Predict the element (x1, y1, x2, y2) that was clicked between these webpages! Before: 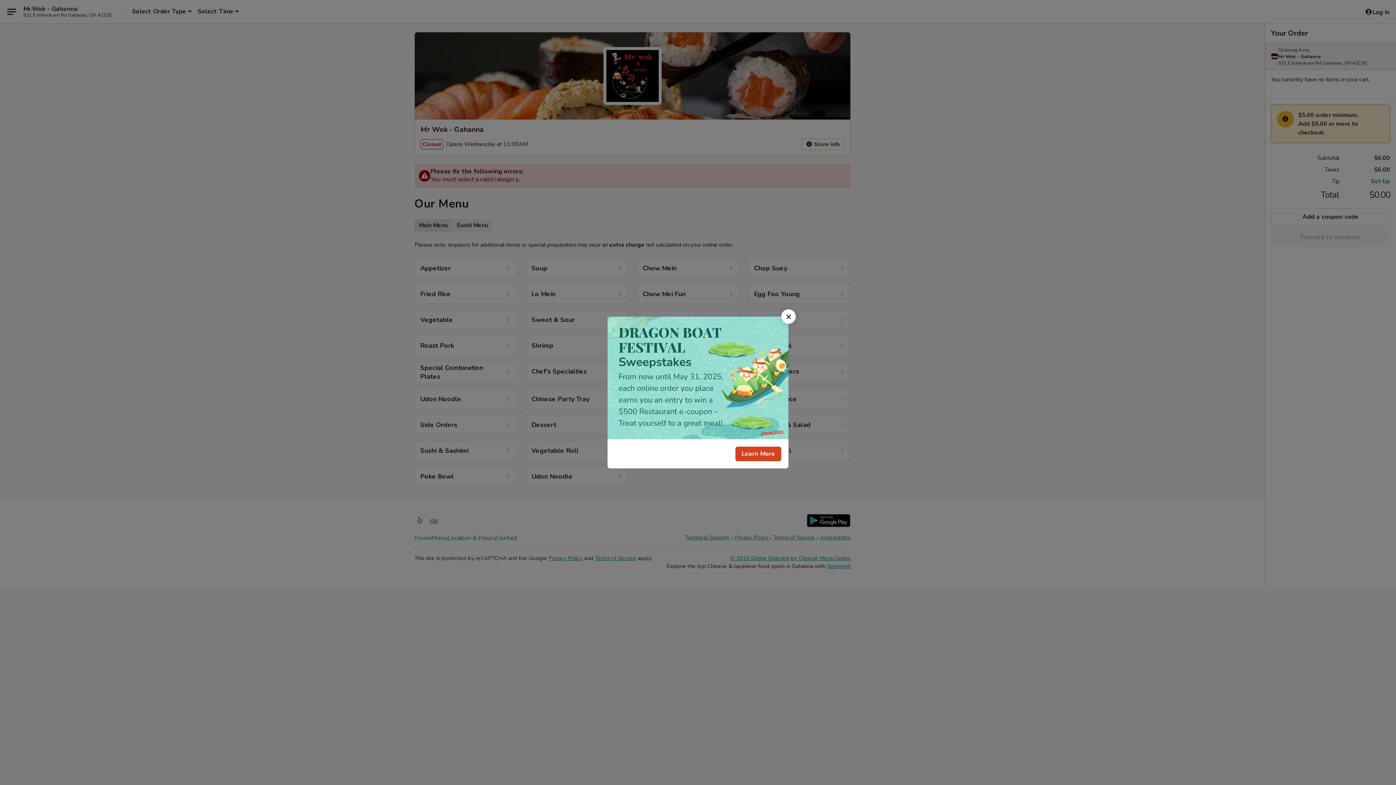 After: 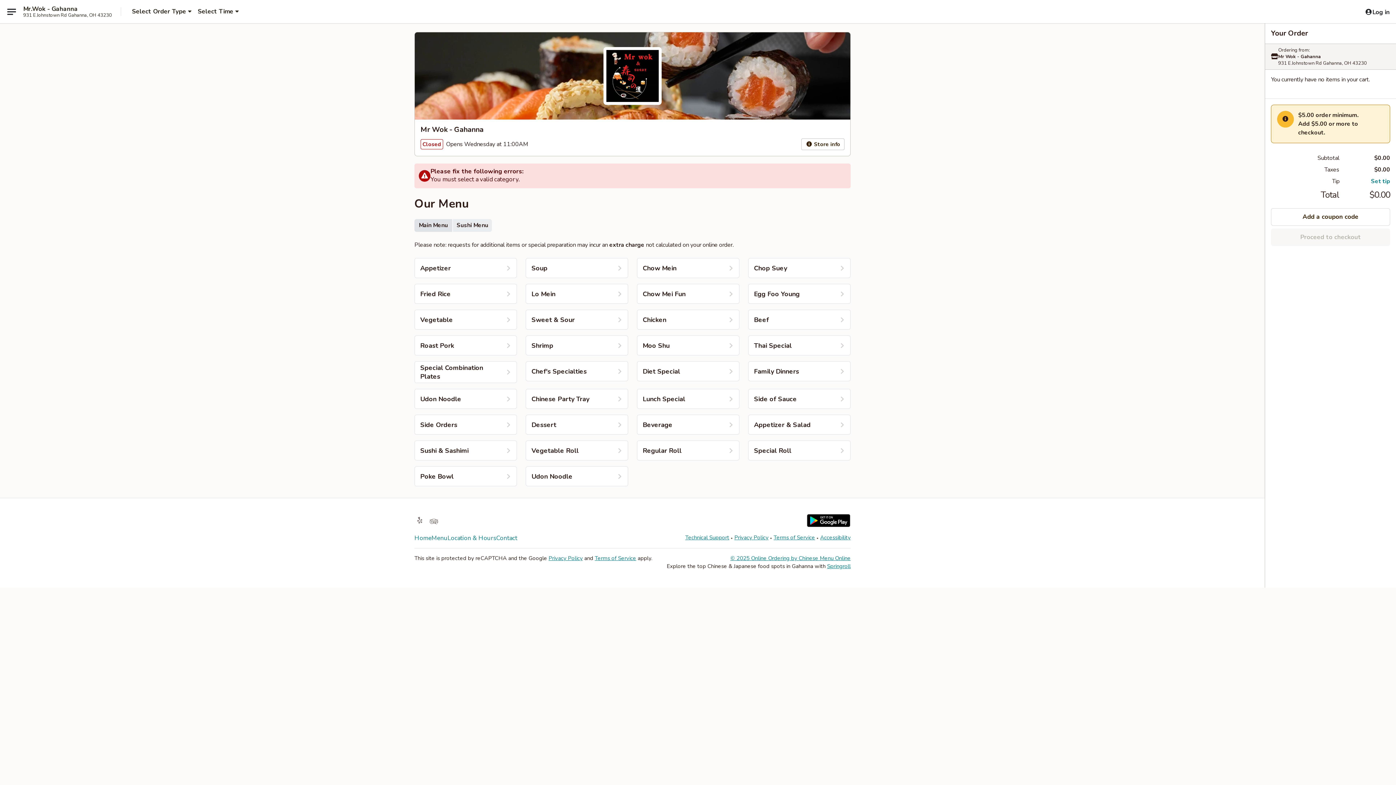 Action: bbox: (781, 309, 796, 324) label: Close